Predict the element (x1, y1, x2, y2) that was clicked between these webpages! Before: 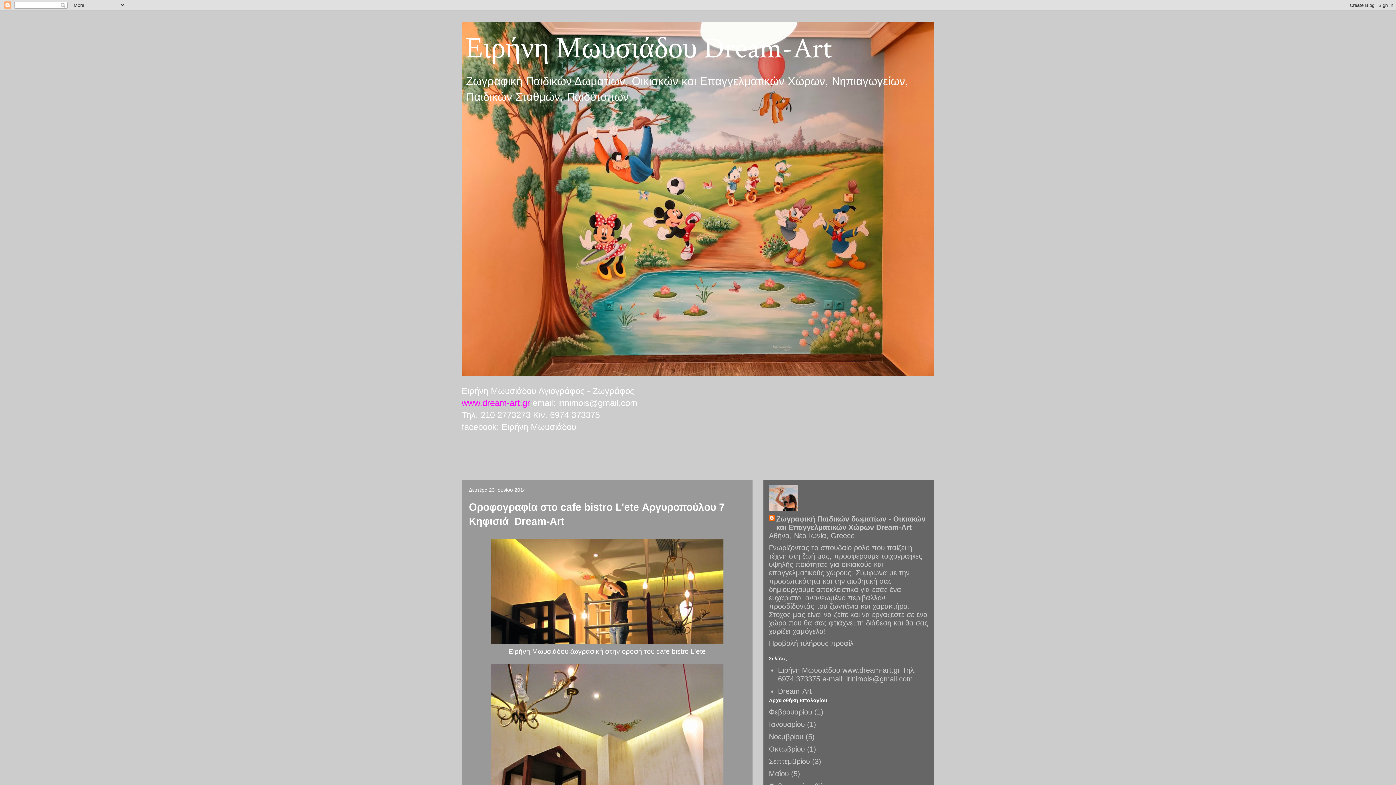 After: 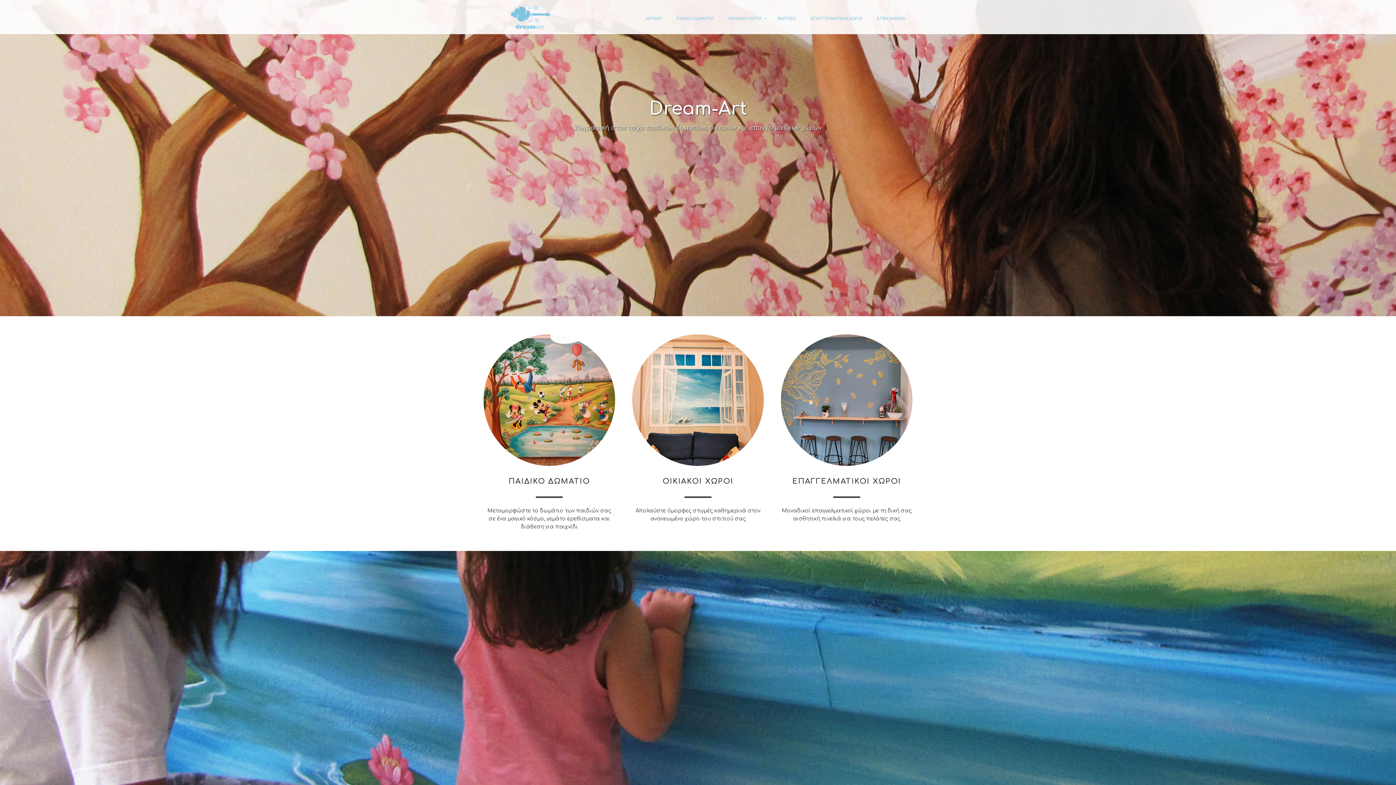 Action: label: Dream-Art bbox: (778, 687, 812, 695)